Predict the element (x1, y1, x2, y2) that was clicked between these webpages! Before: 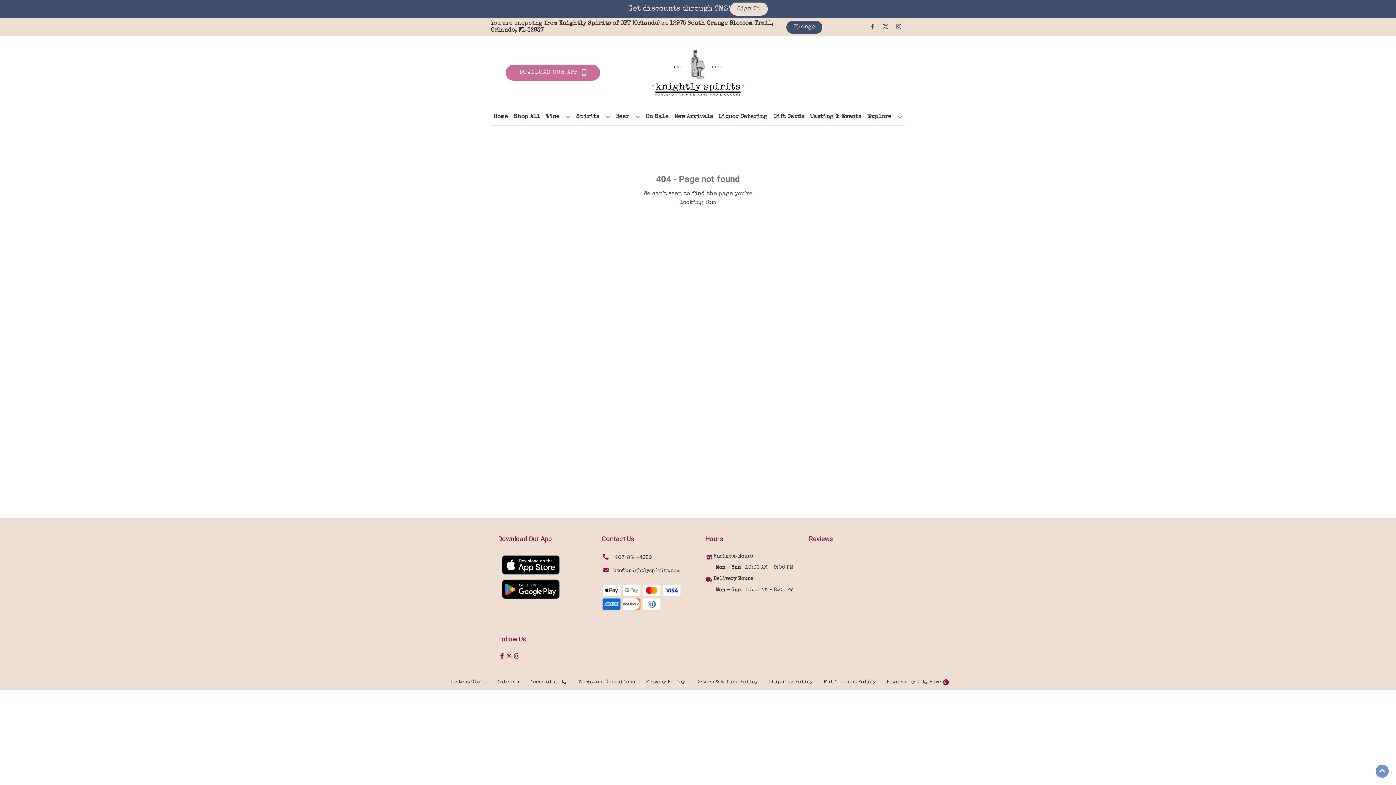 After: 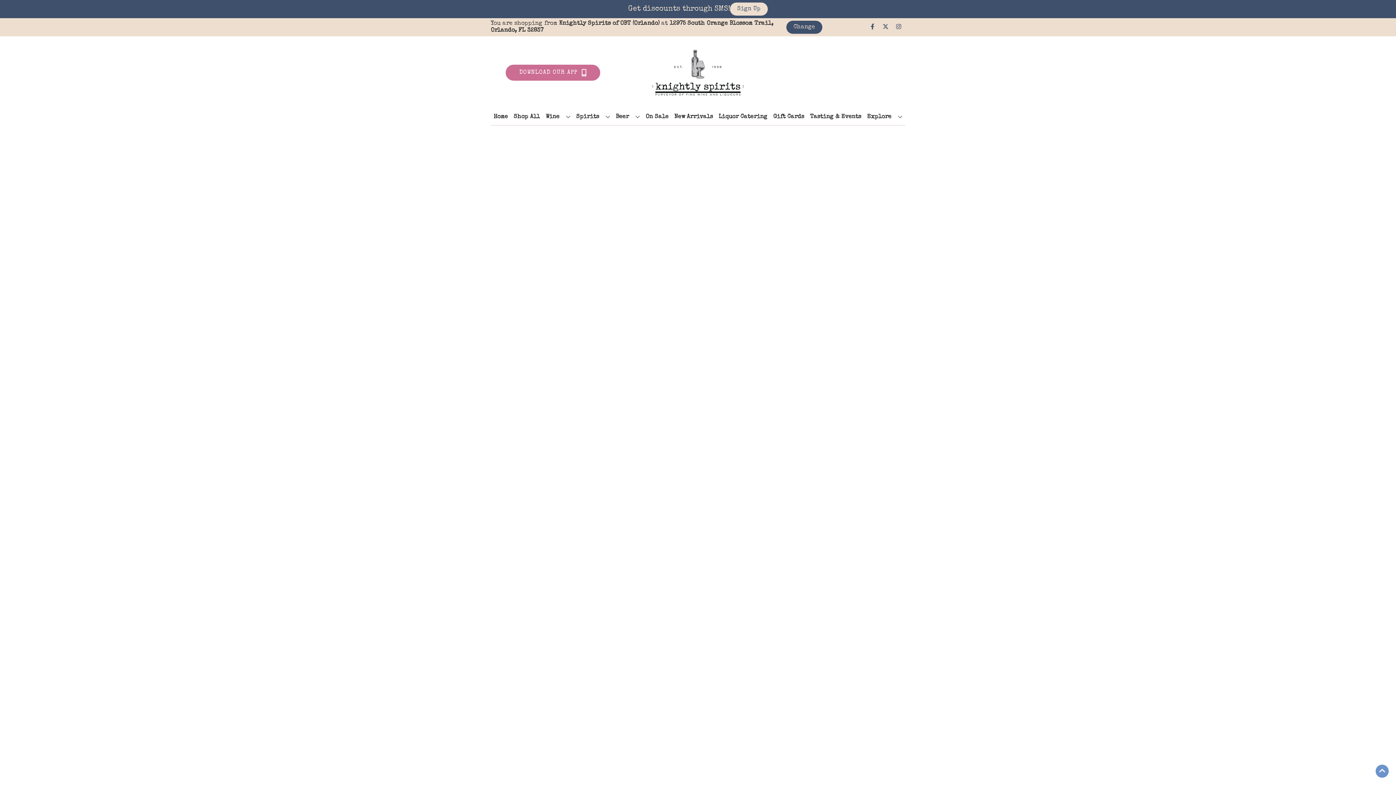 Action: label: New Arrivals bbox: (671, 109, 716, 125)